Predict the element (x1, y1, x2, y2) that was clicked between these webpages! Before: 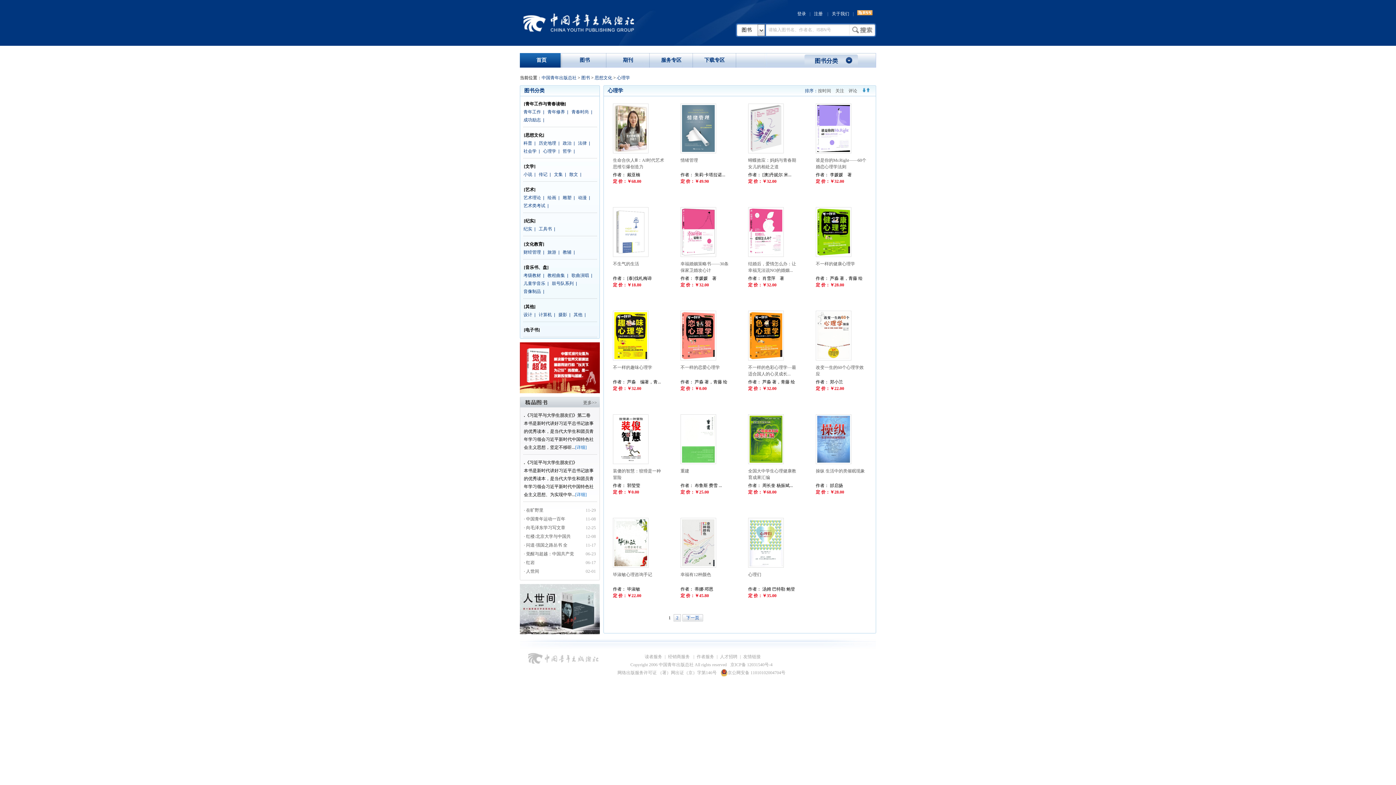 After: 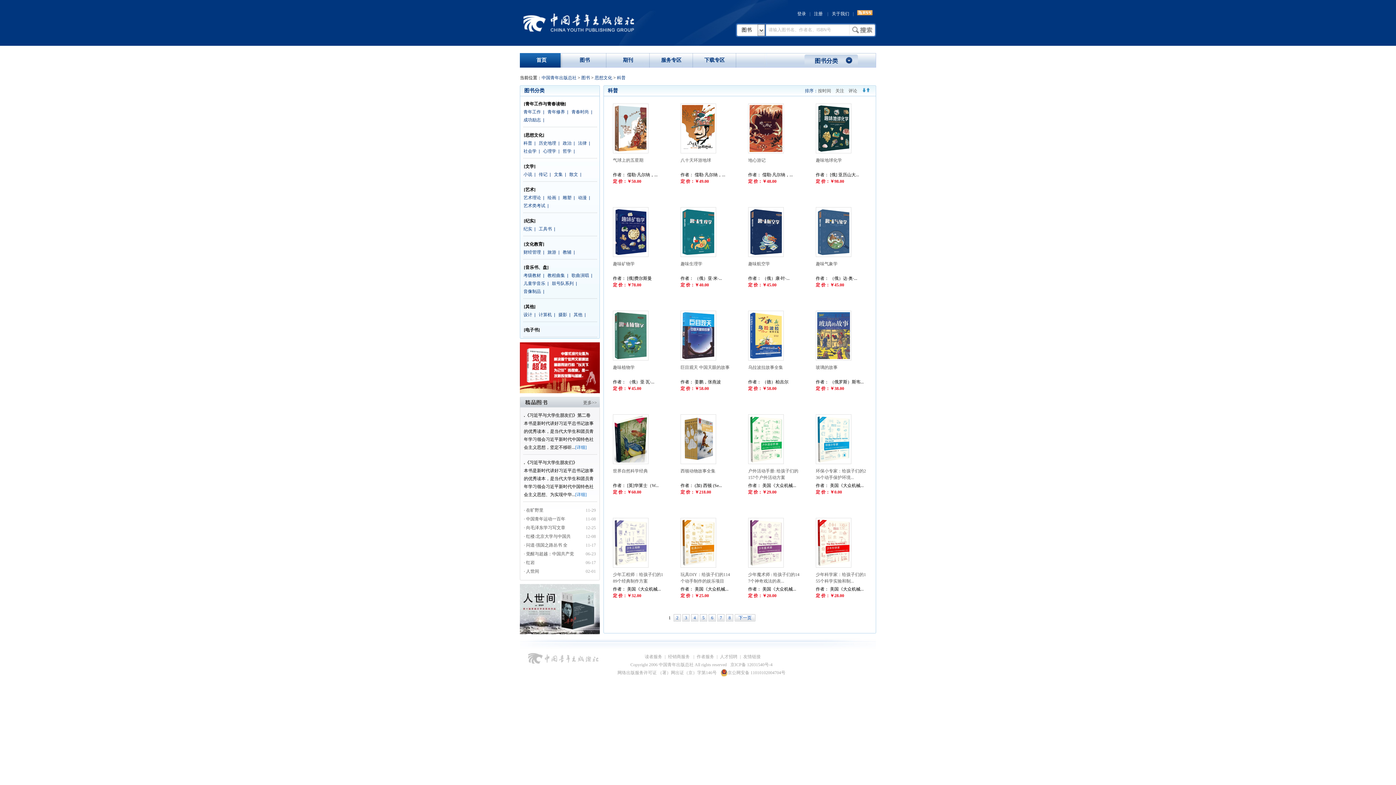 Action: bbox: (523, 140, 532, 145) label: 科普